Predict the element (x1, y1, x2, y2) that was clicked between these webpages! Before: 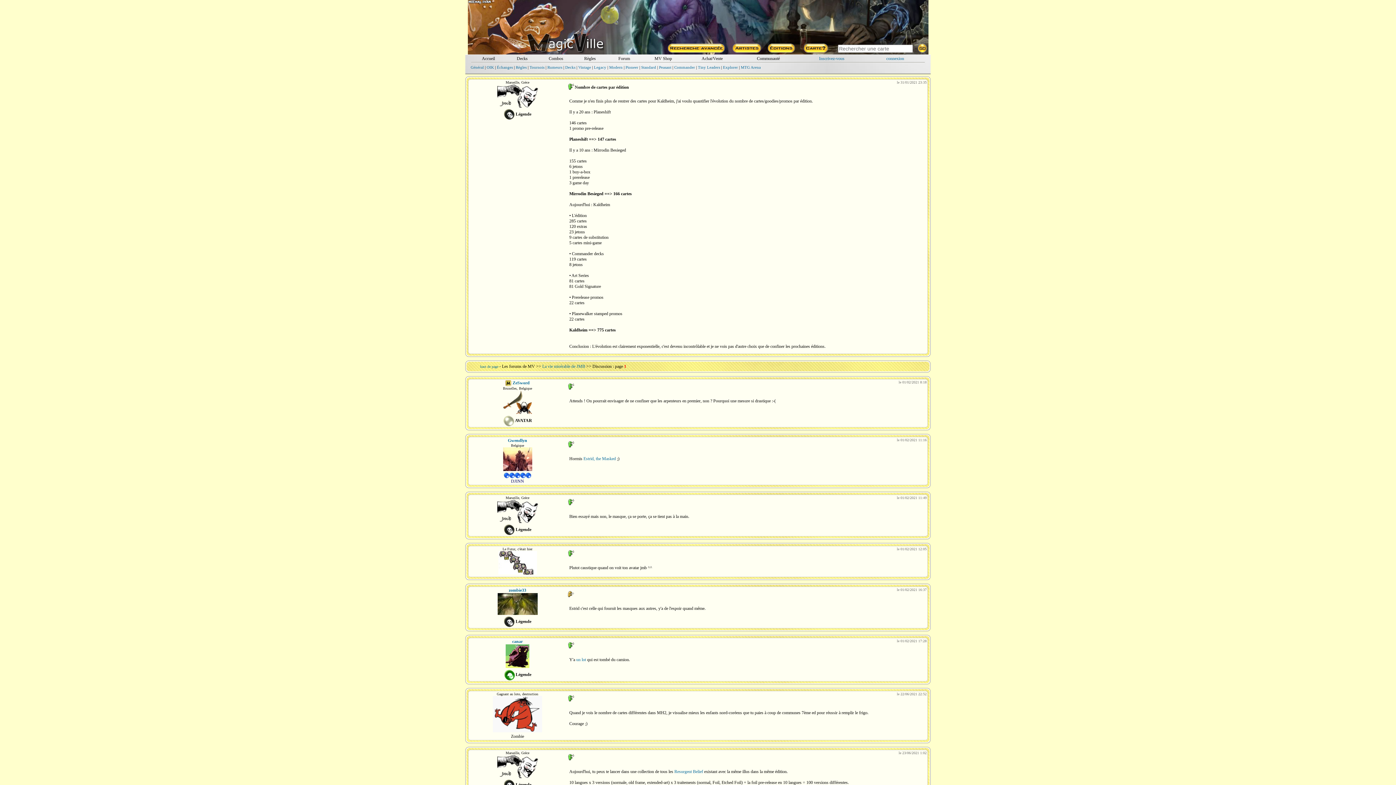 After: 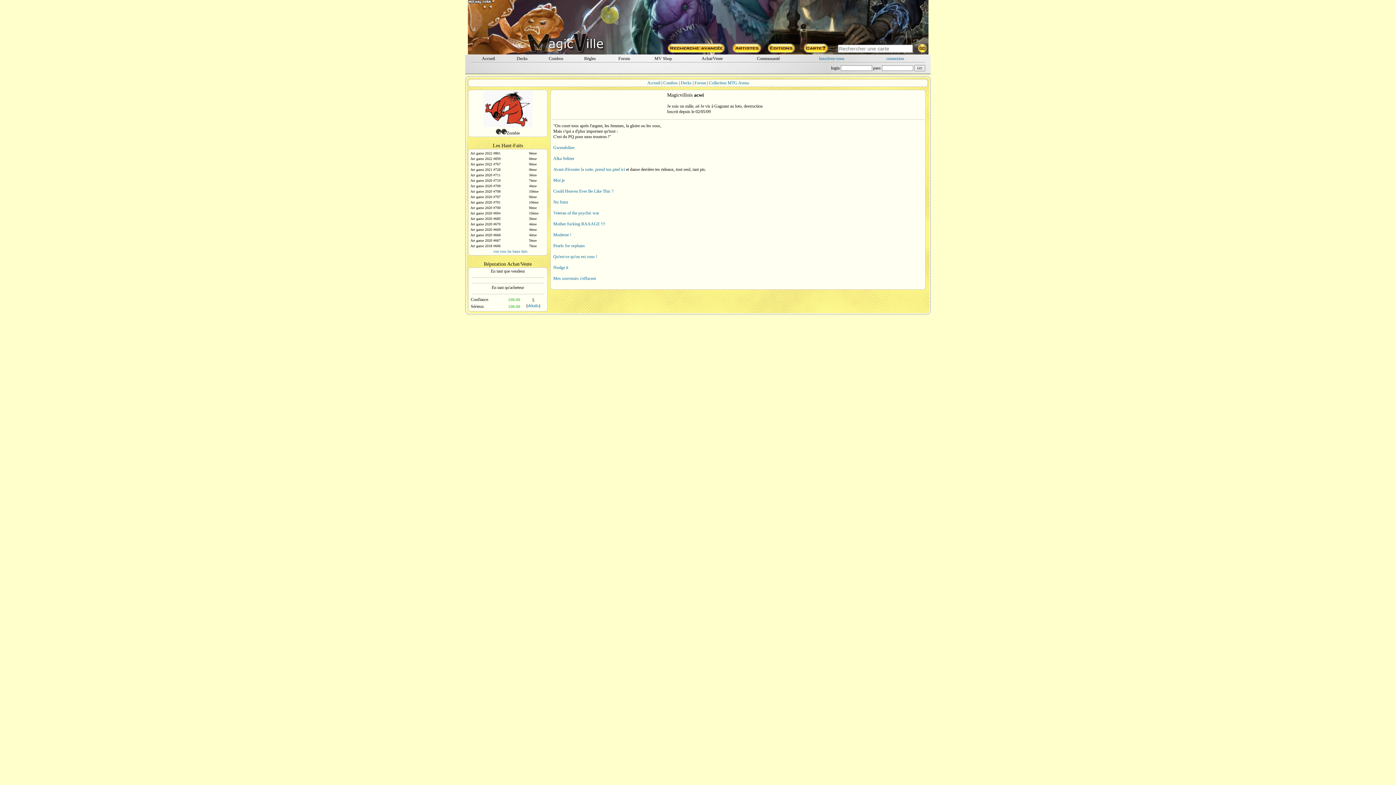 Action: label: 
 bbox: (493, 728, 542, 733)